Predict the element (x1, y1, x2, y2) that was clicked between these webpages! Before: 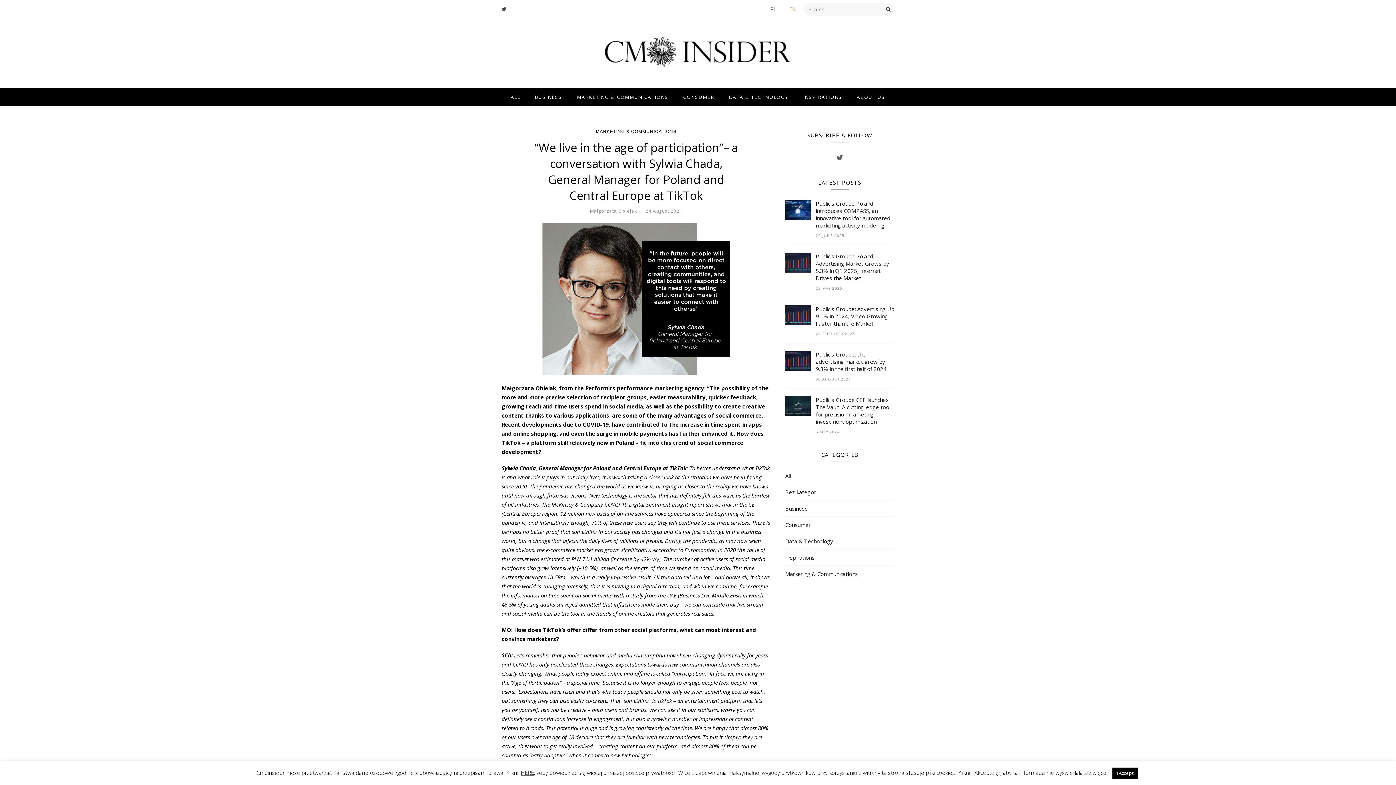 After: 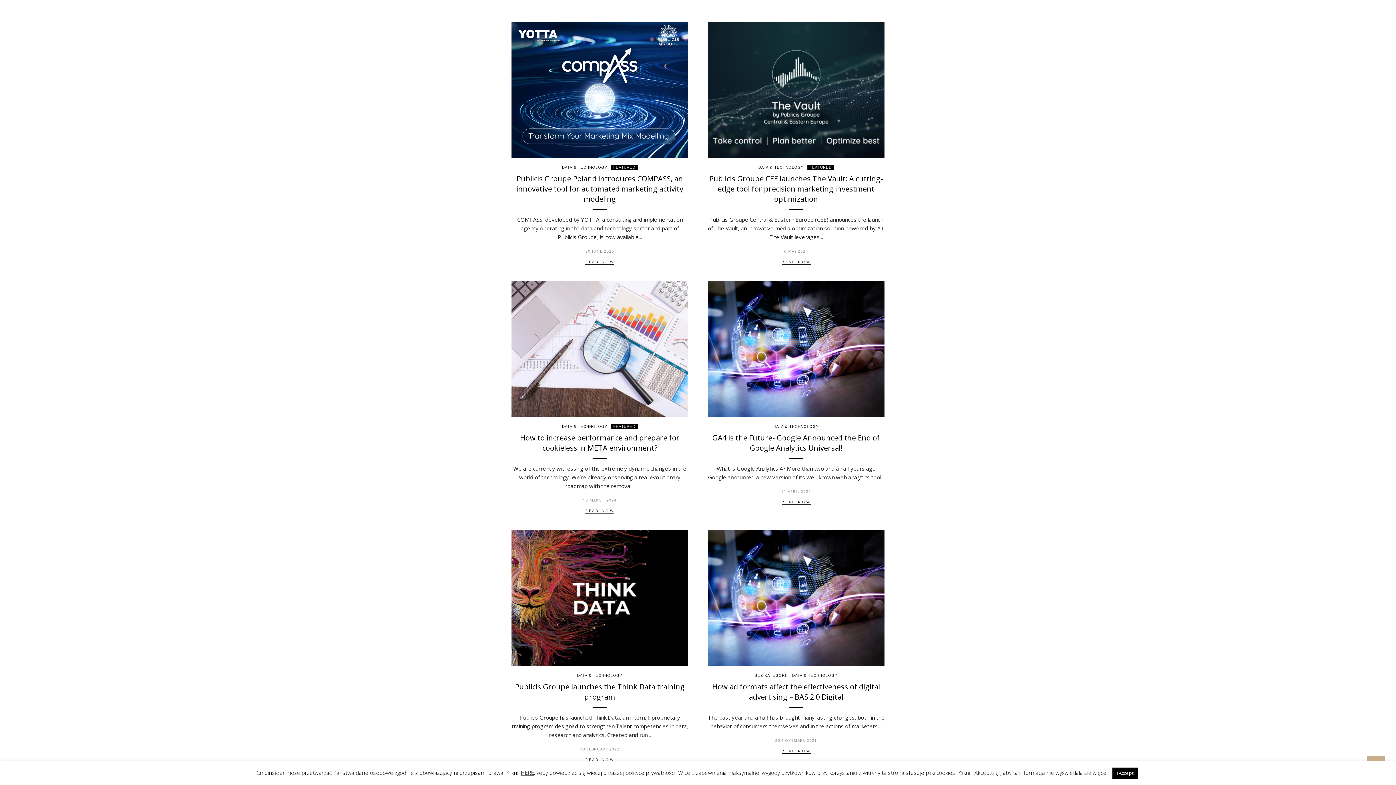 Action: bbox: (729, 88, 788, 106) label: DATA & TECHNOLOGY